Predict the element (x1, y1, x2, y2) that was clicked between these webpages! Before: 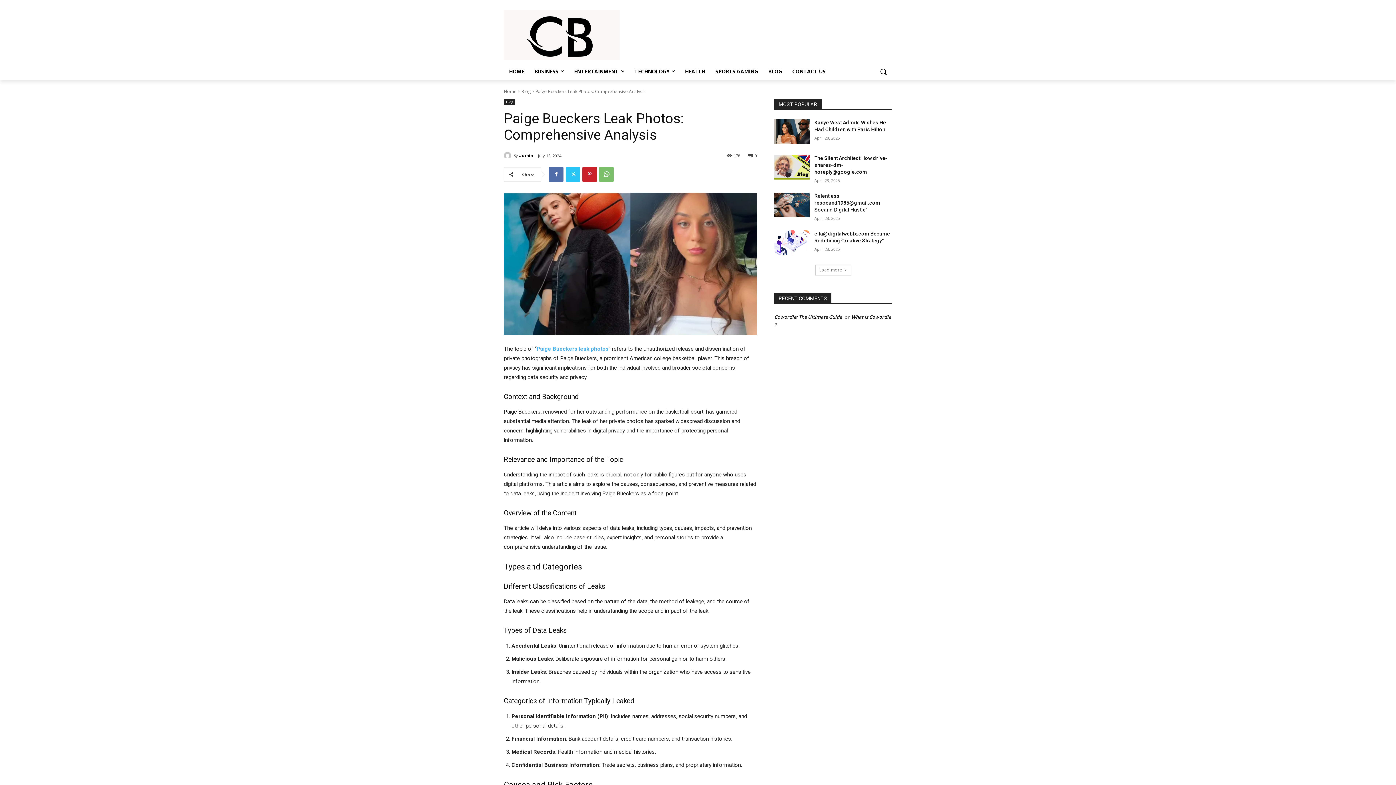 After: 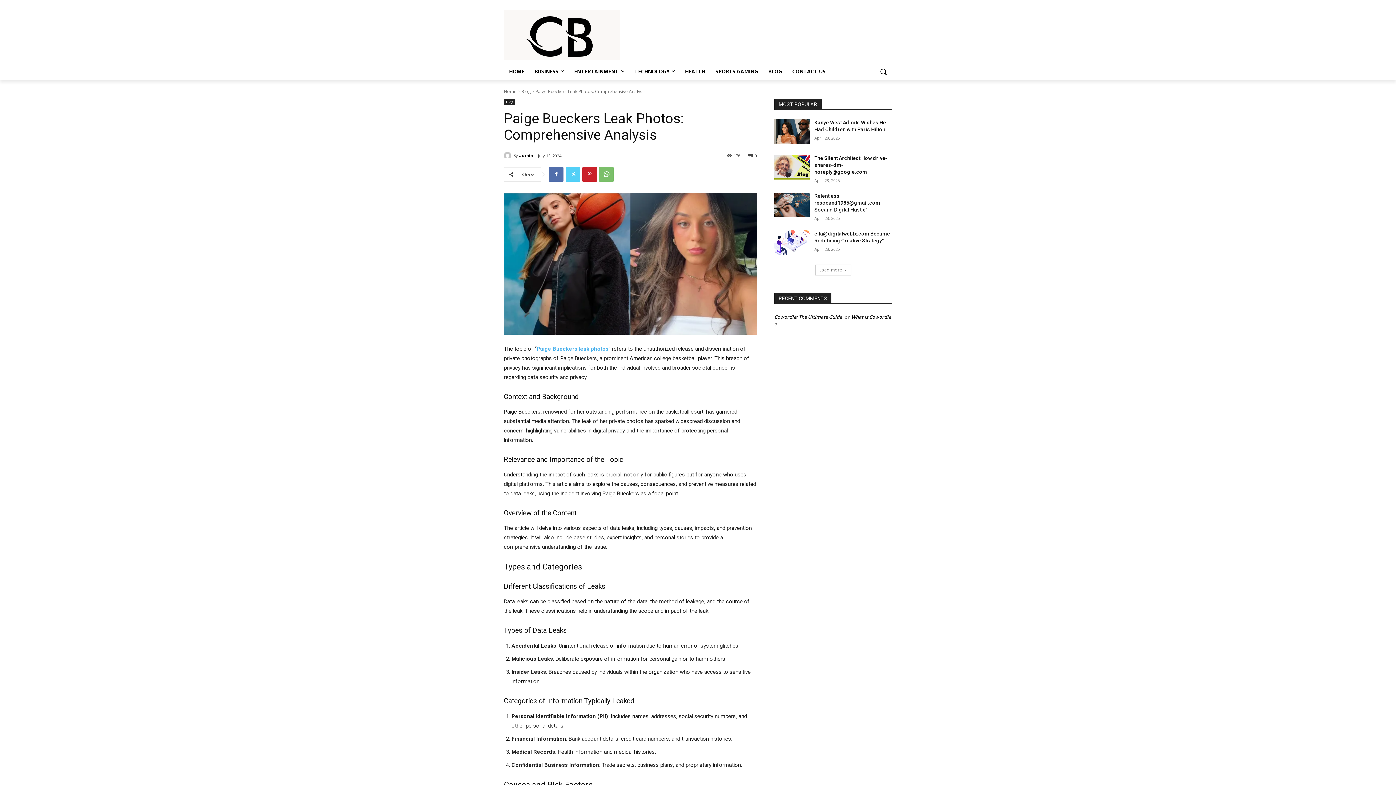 Action: bbox: (565, 167, 580, 181)